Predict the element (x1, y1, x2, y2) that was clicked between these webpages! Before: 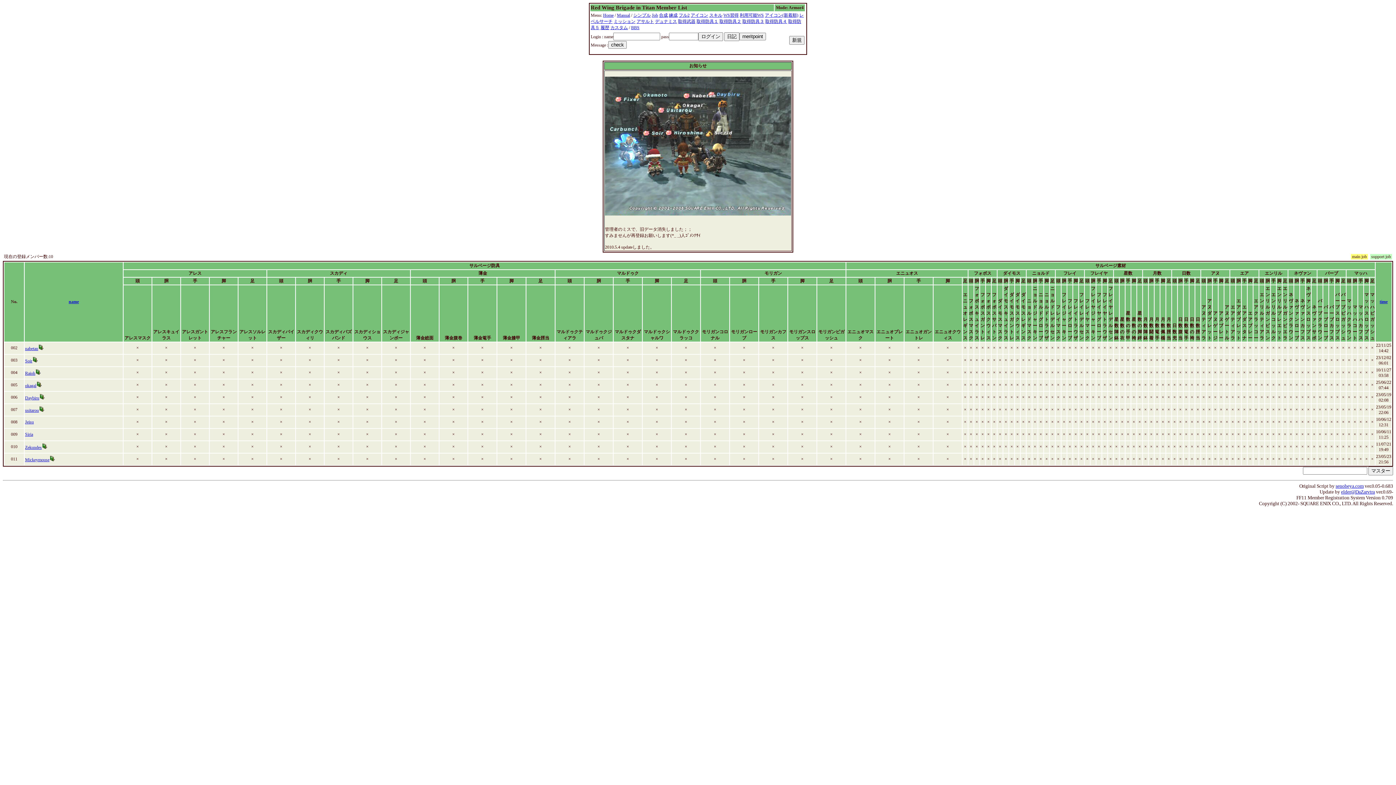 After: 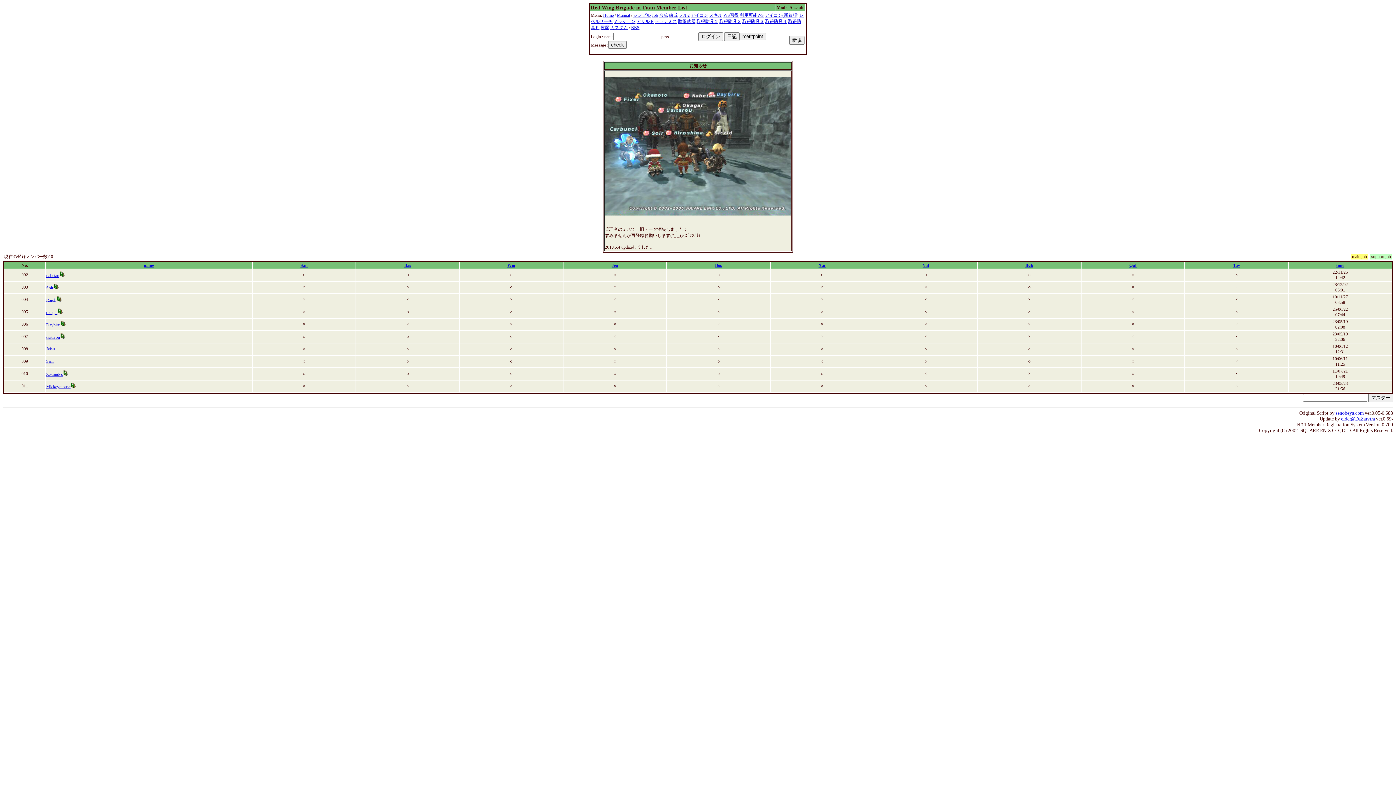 Action: label: デュナミス bbox: (655, 18, 677, 24)